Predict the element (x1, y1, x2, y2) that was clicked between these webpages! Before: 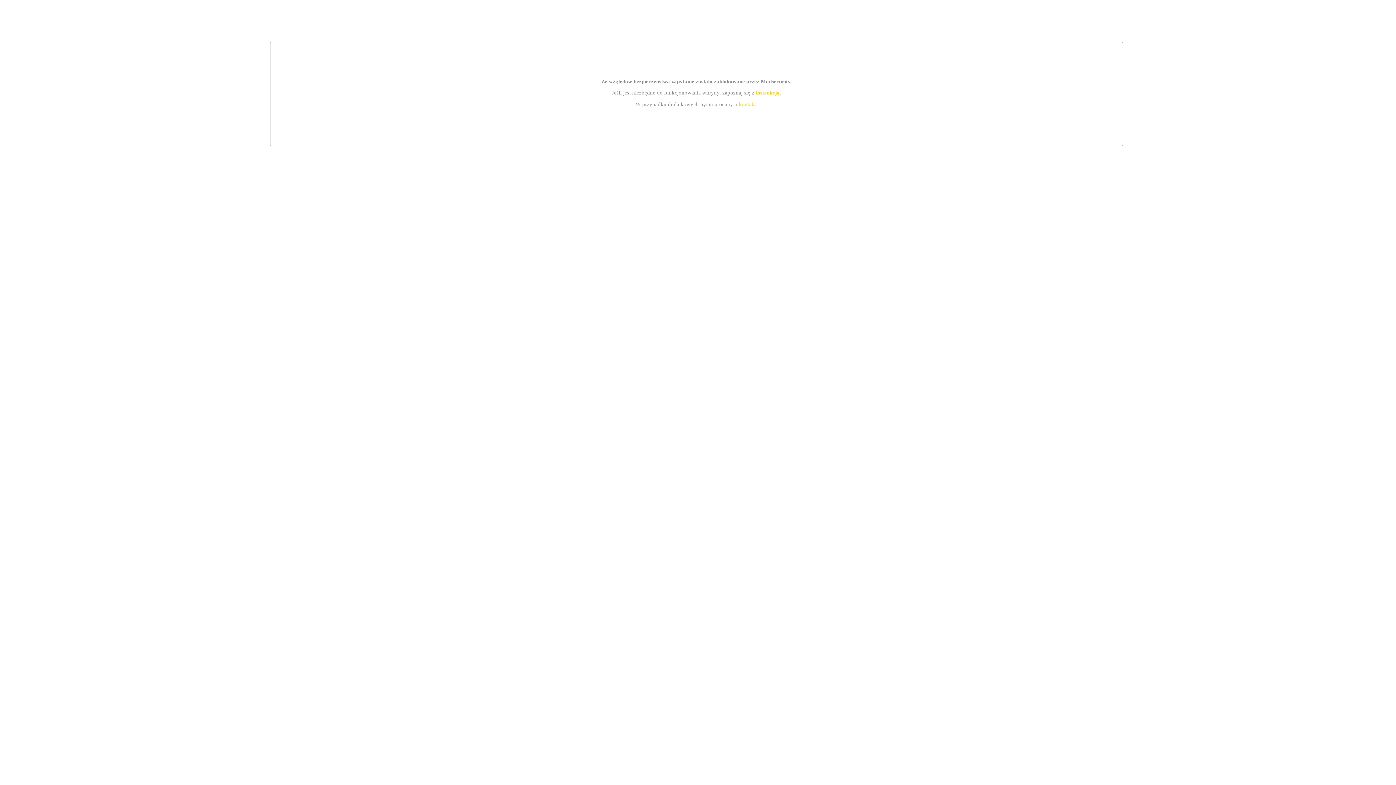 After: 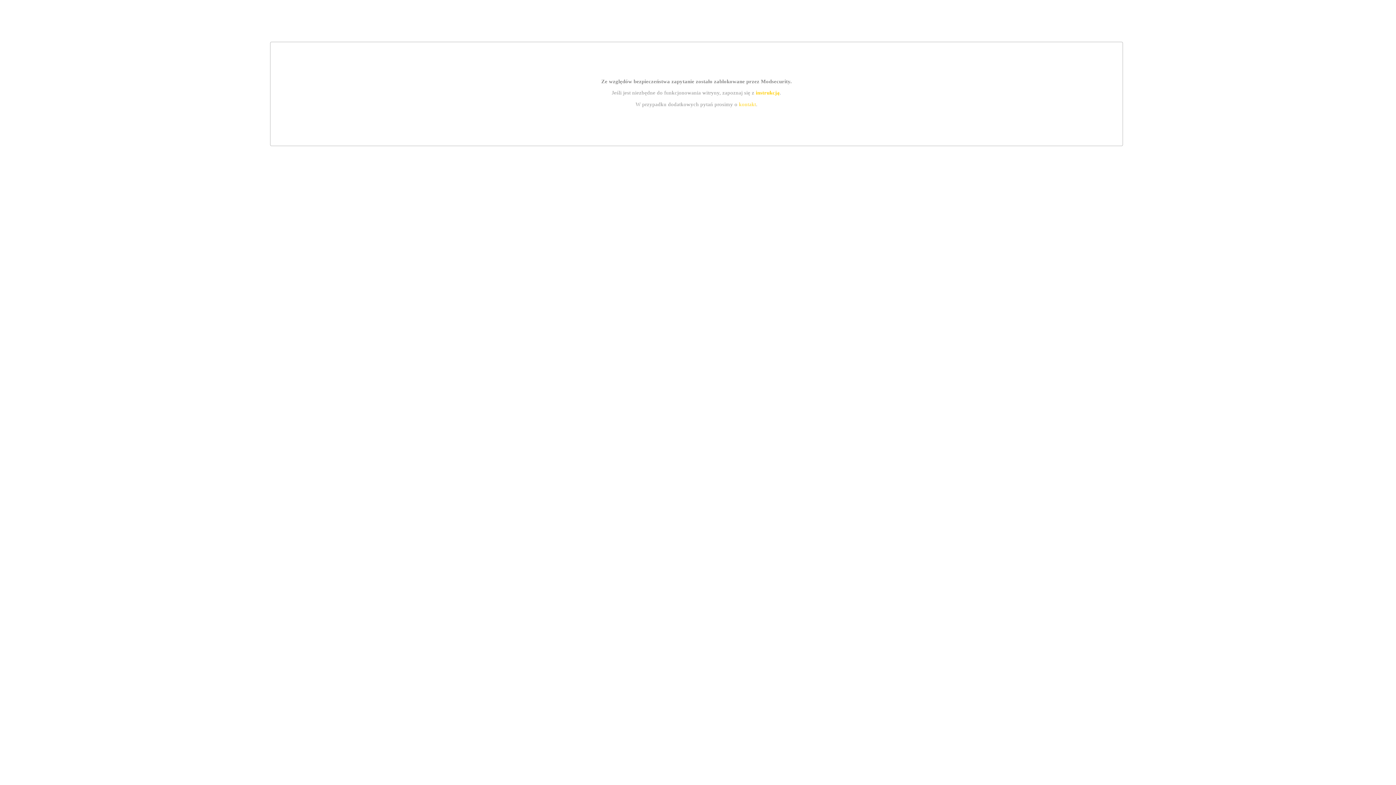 Action: label: kontakt bbox: (739, 101, 756, 107)